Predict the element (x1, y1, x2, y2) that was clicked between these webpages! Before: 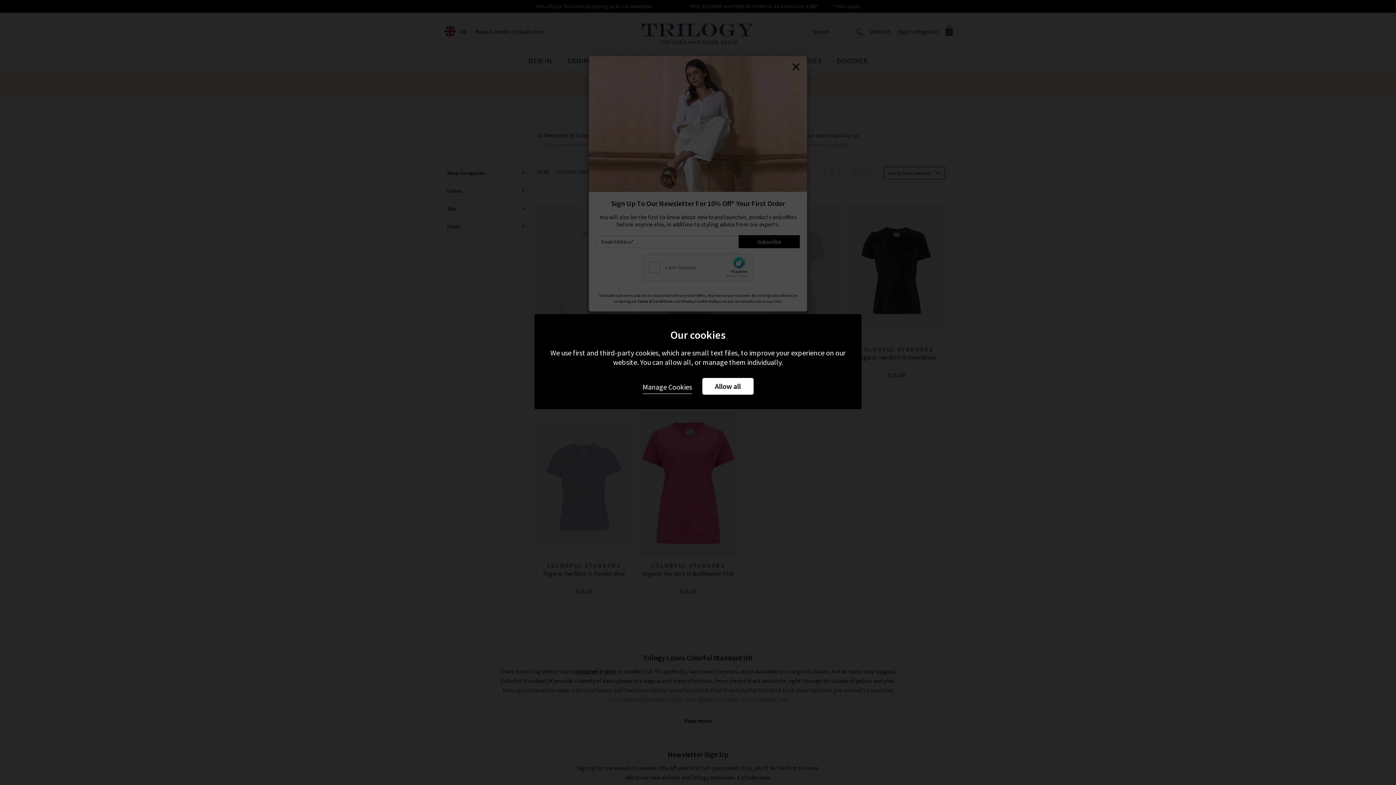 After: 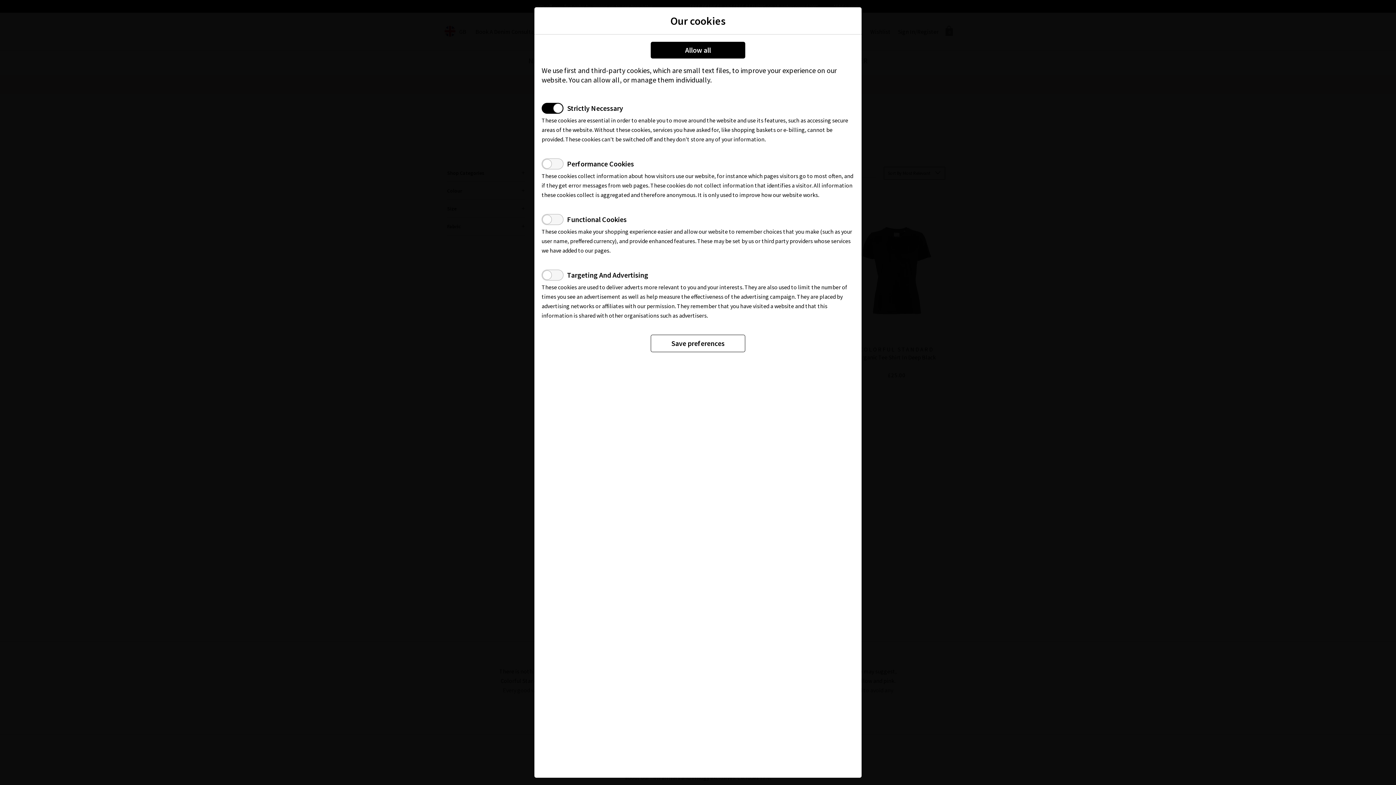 Action: bbox: (642, 378, 692, 394) label: Manage Cookies